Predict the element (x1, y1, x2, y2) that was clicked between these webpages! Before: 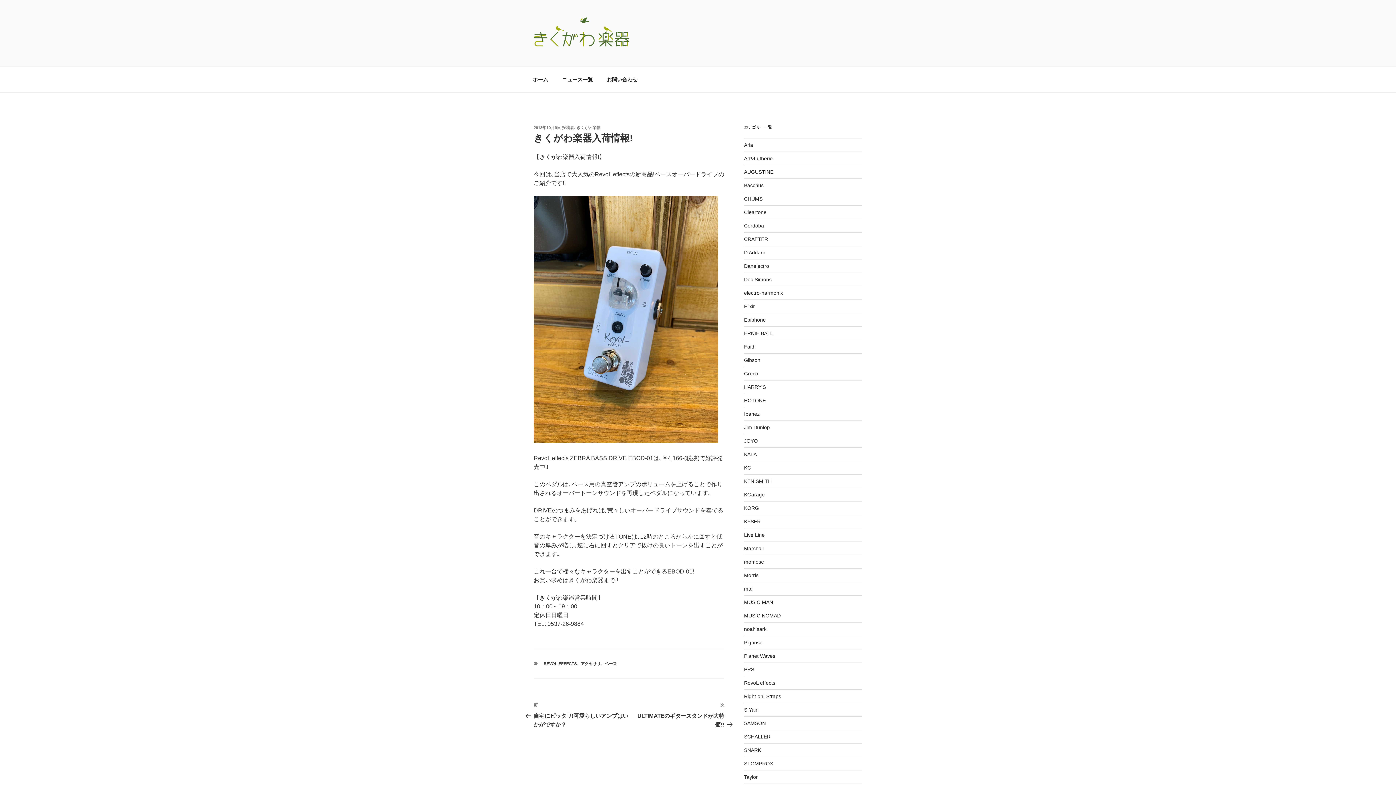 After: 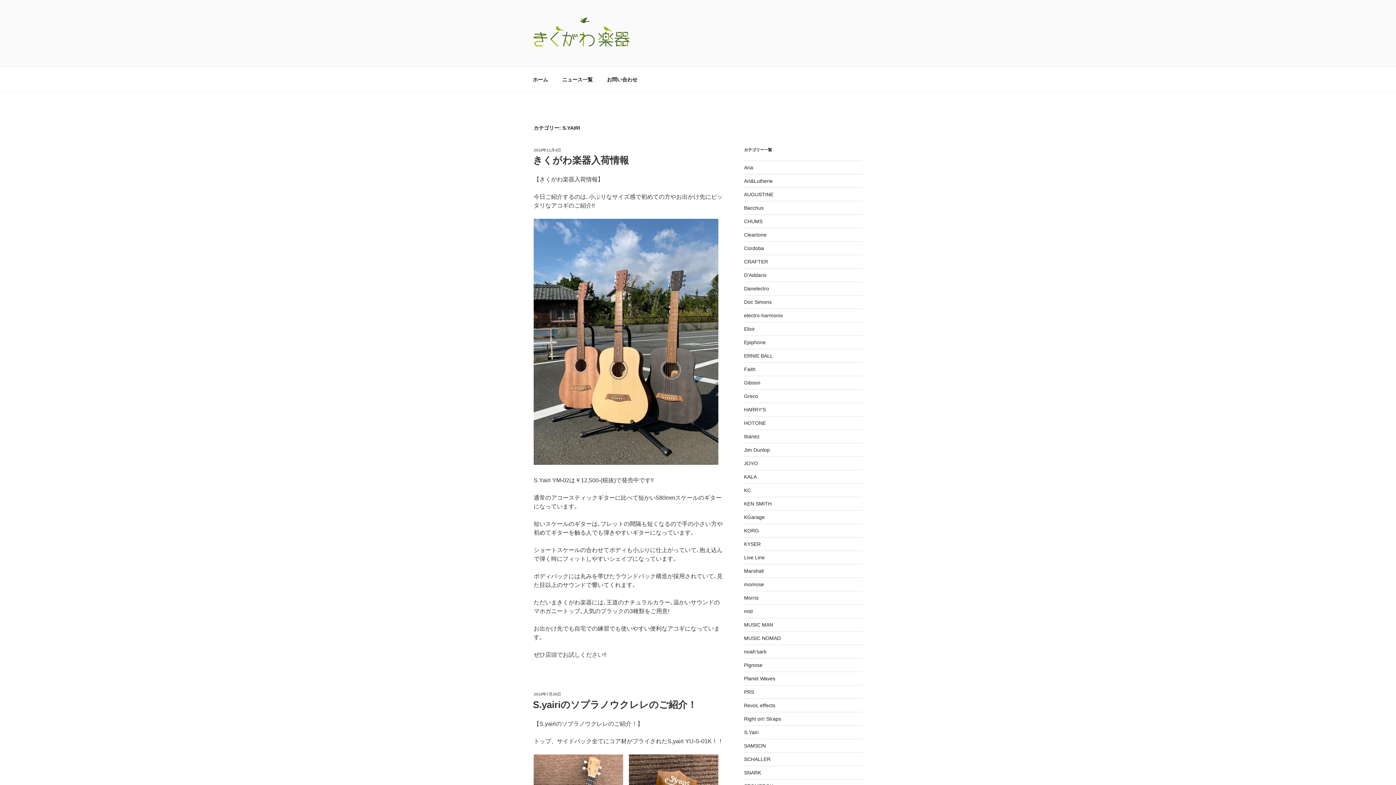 Action: bbox: (744, 706, 862, 714) label: S.Yairi